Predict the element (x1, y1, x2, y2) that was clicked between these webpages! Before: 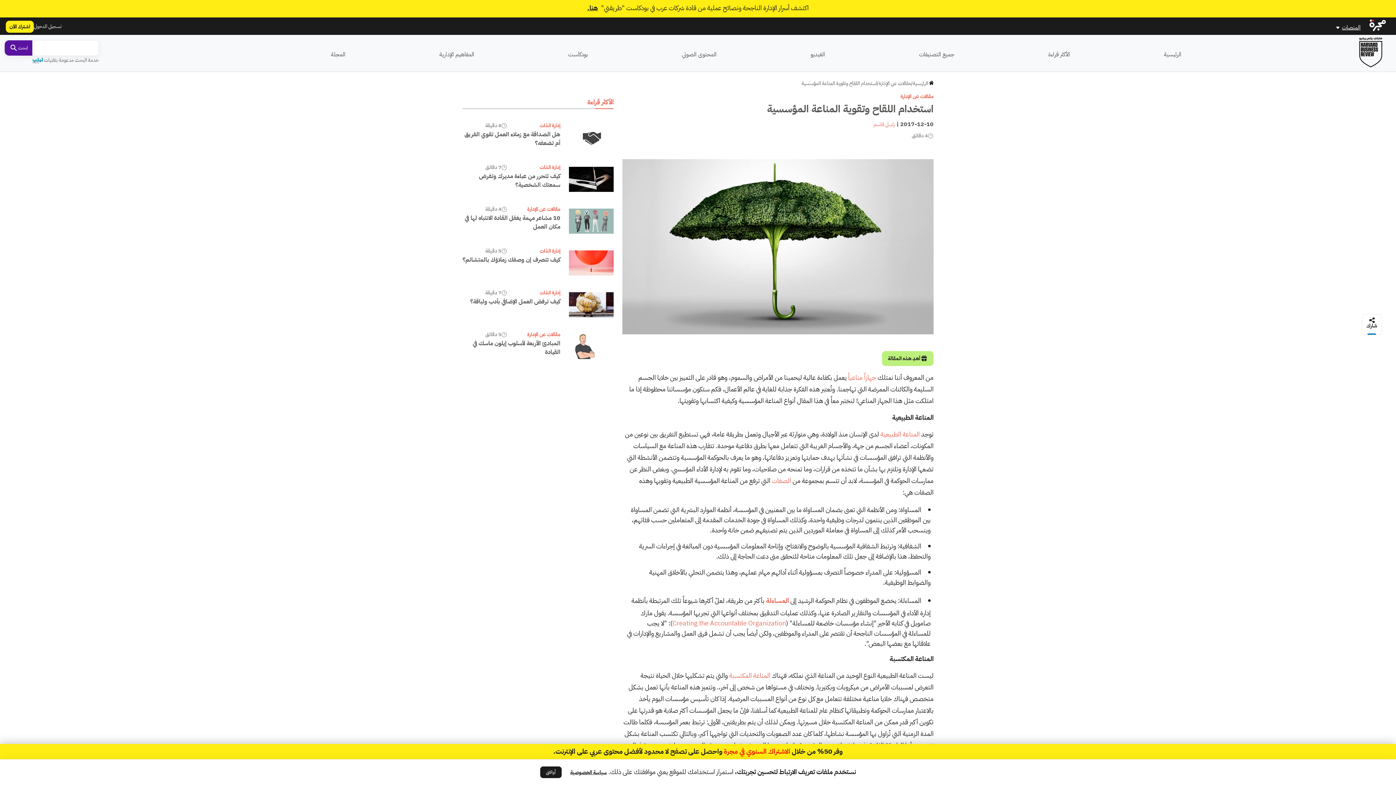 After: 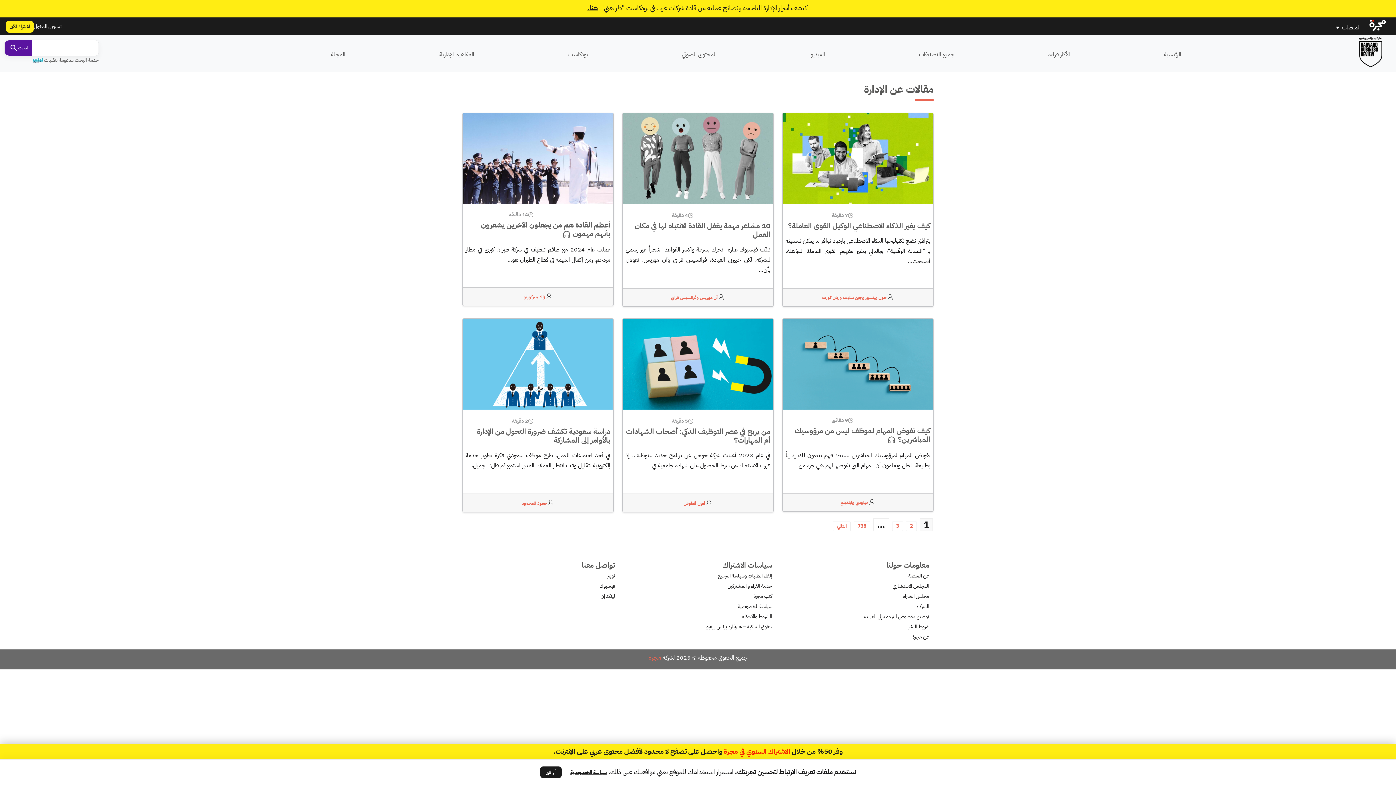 Action: label: مقالات عن الإدارة bbox: (878, 80, 911, 86)